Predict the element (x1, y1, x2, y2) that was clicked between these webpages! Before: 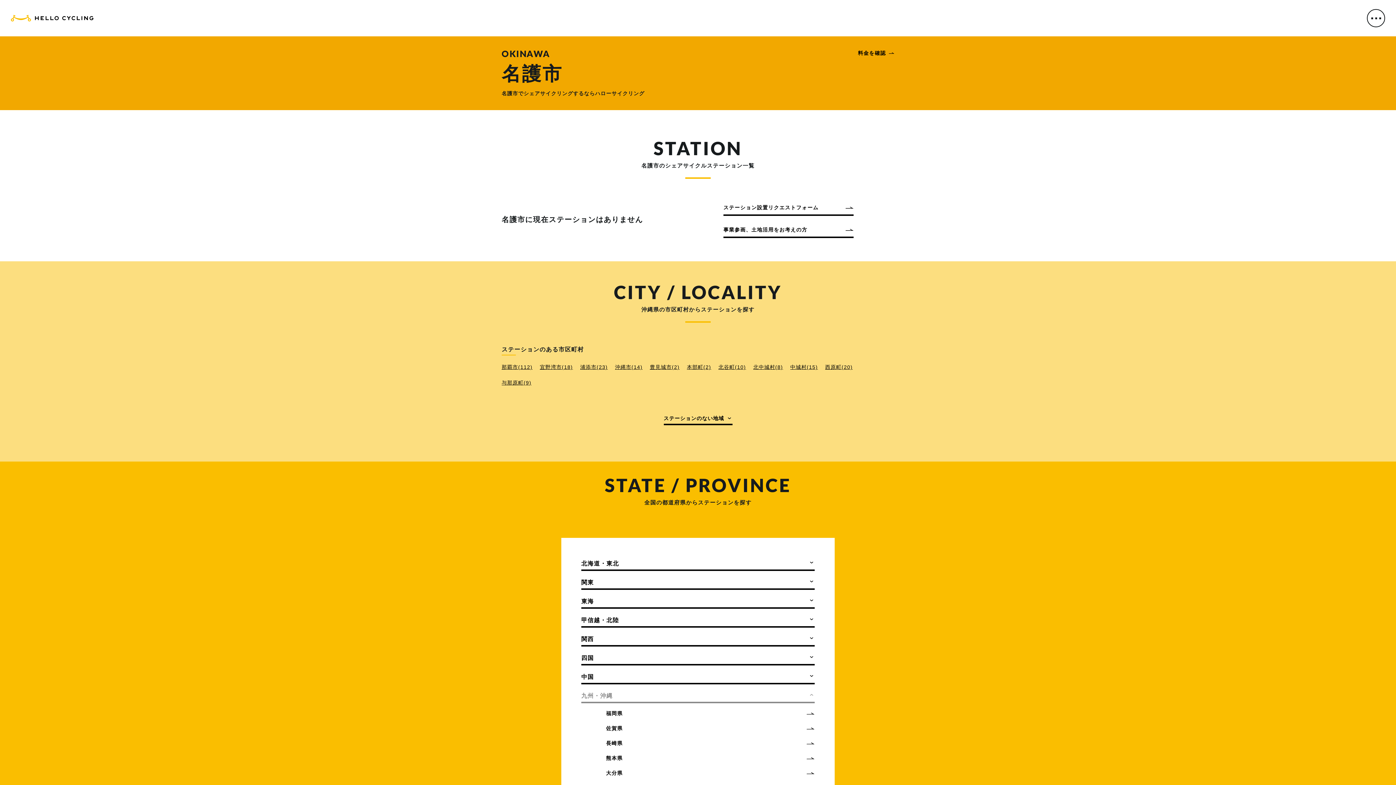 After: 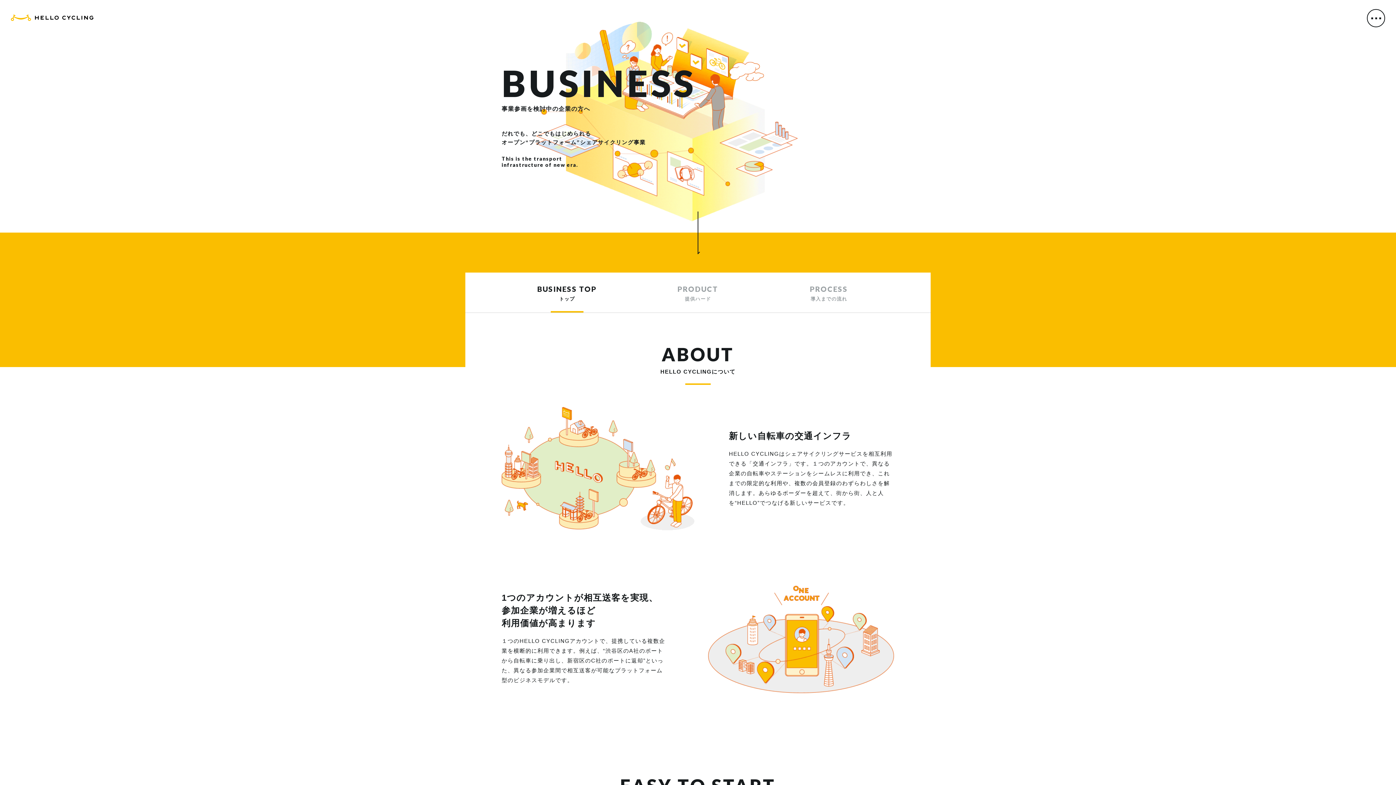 Action: bbox: (723, 223, 853, 238) label: 事業参画、土地活用をお考えの方